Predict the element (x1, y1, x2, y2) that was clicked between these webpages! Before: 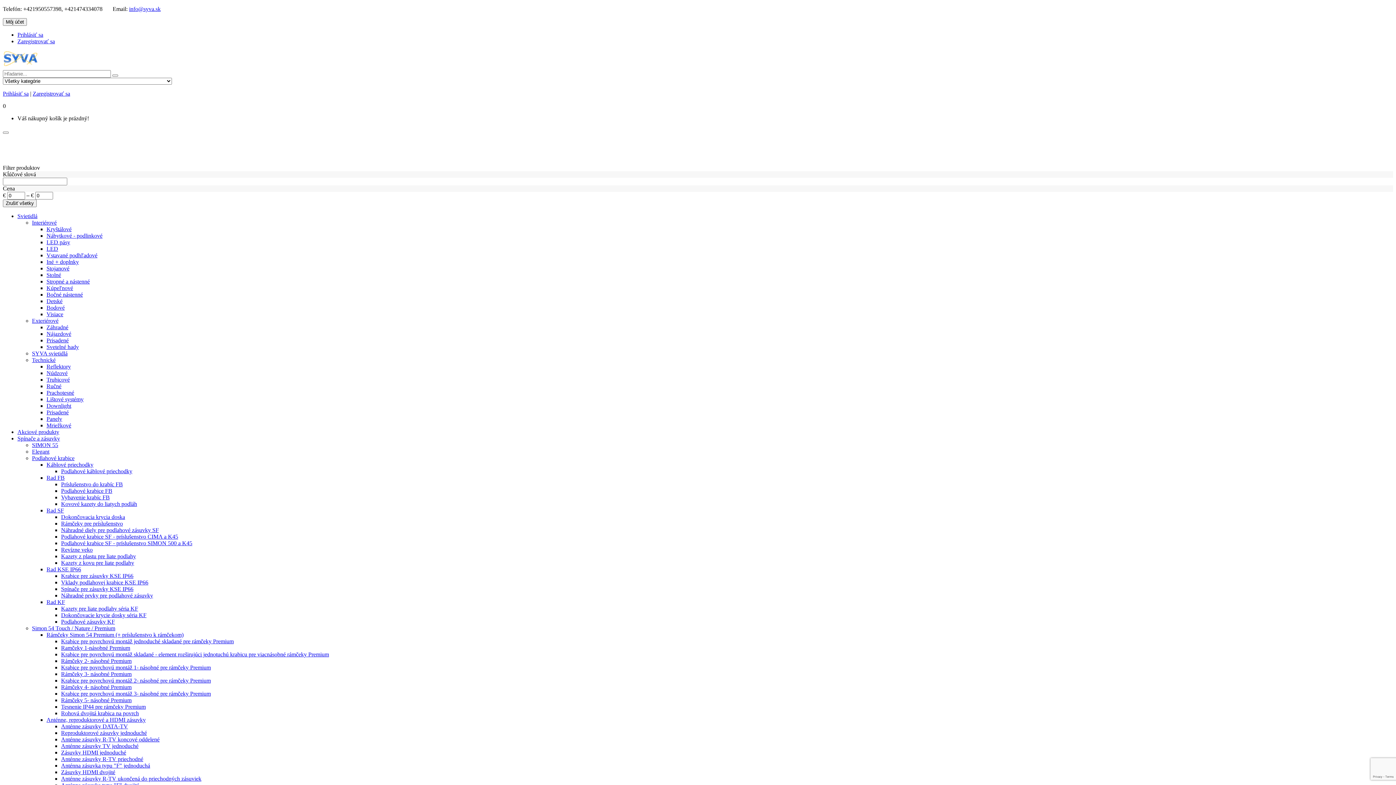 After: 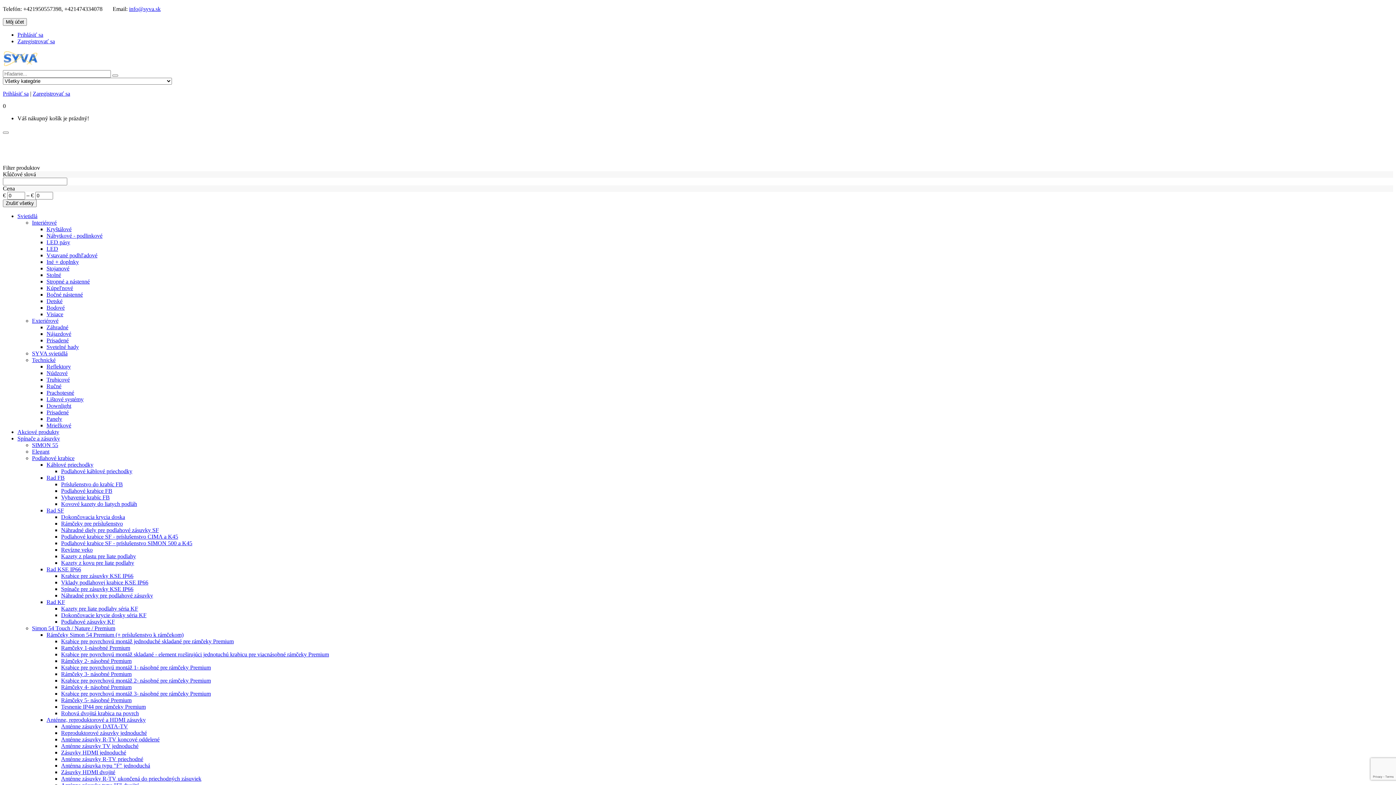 Action: bbox: (32, 350, 67, 356) label: SYVA svietidlá